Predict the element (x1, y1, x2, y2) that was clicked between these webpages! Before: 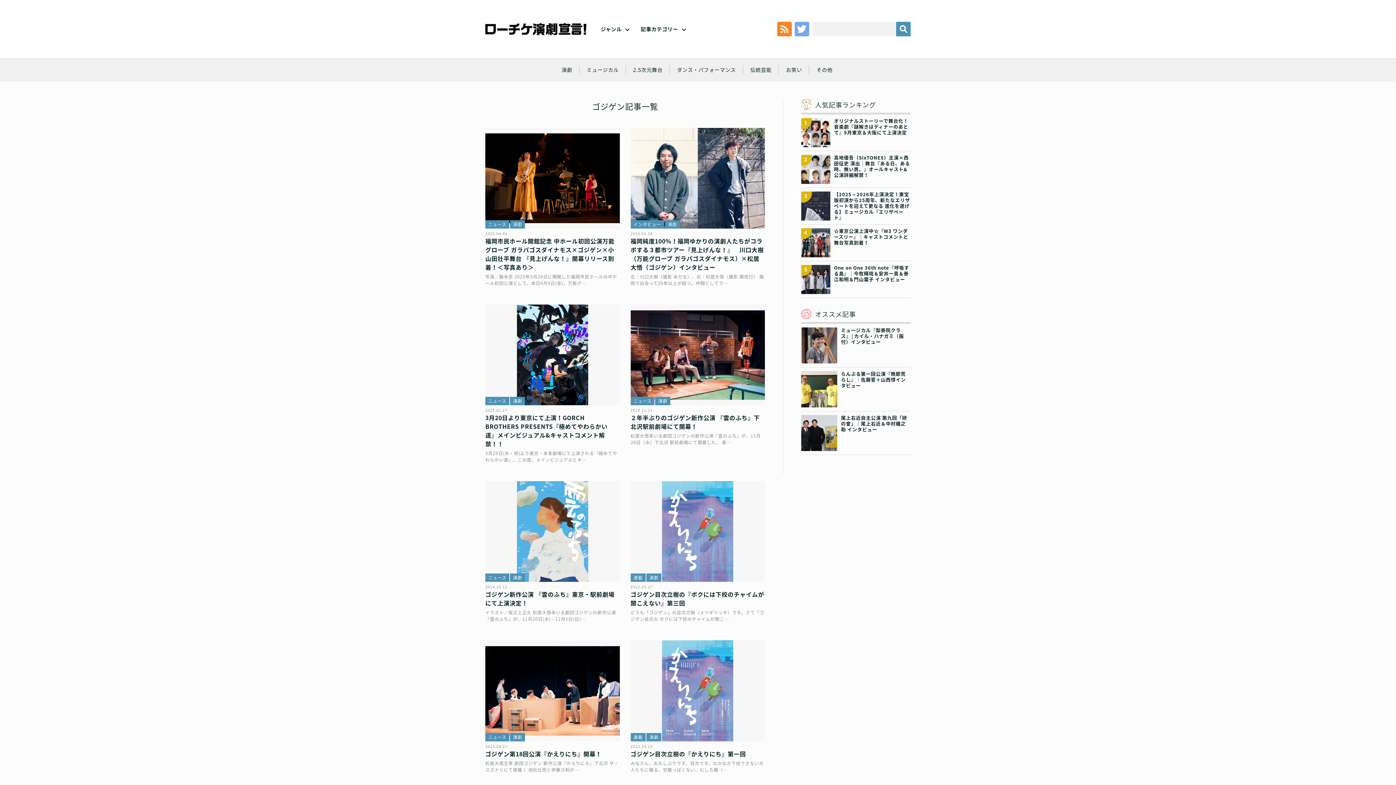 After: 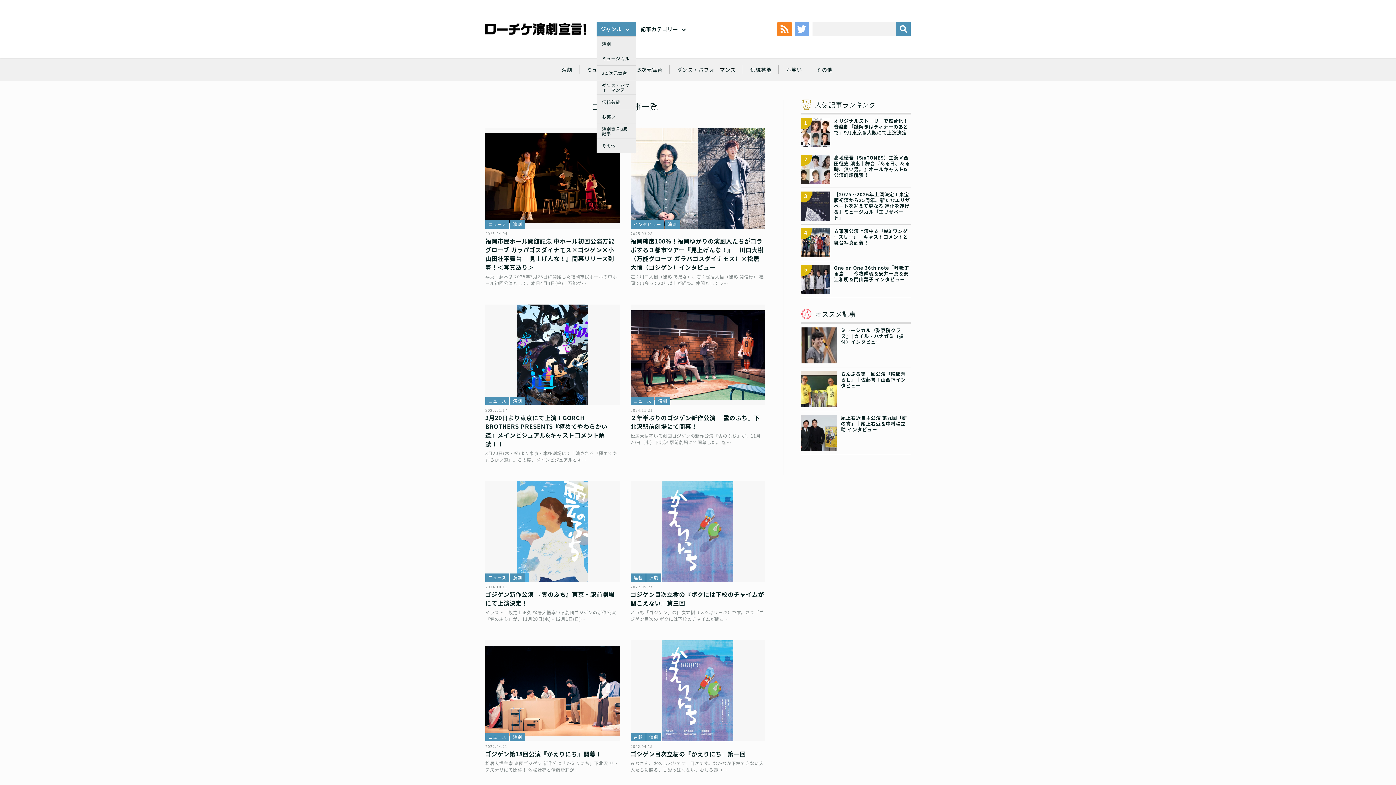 Action: label: ジャンル bbox: (596, 21, 636, 36)